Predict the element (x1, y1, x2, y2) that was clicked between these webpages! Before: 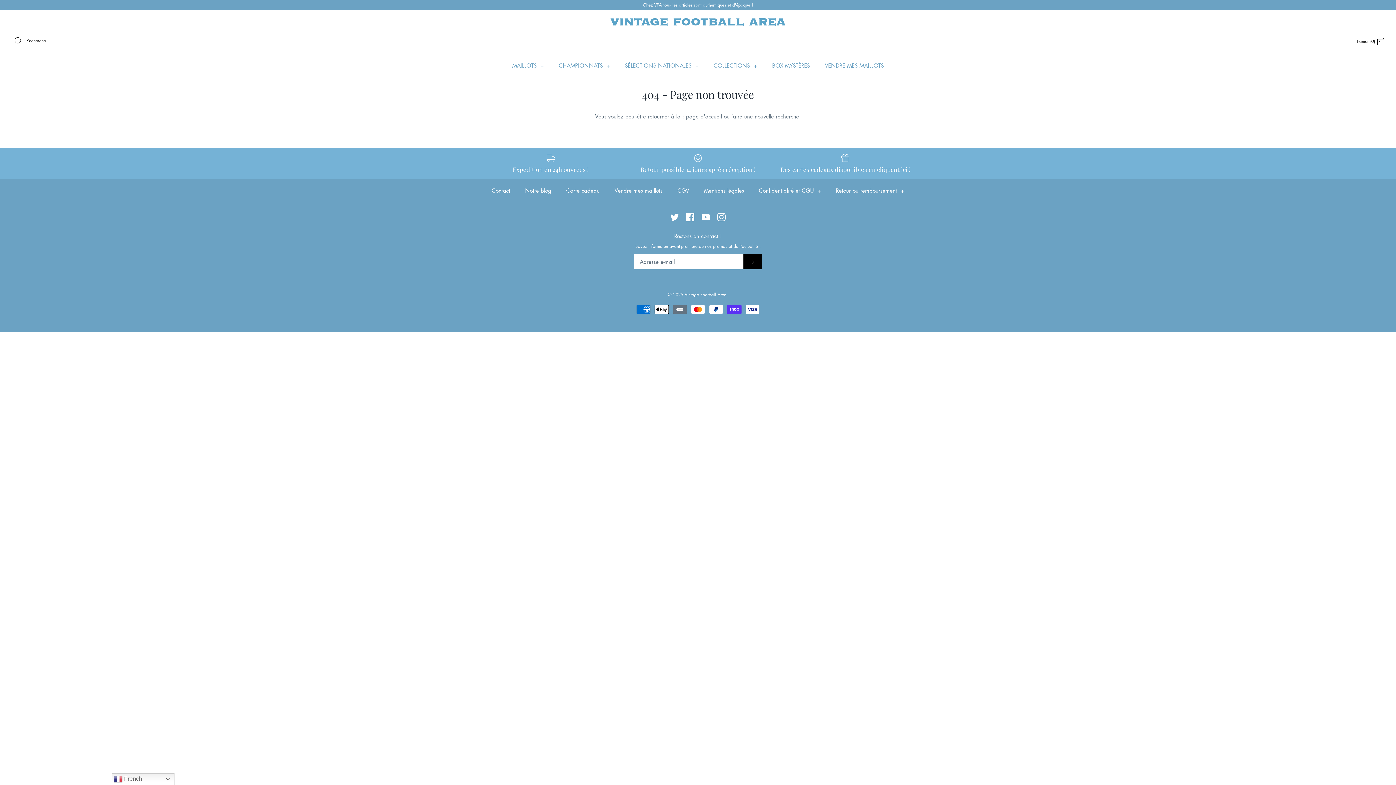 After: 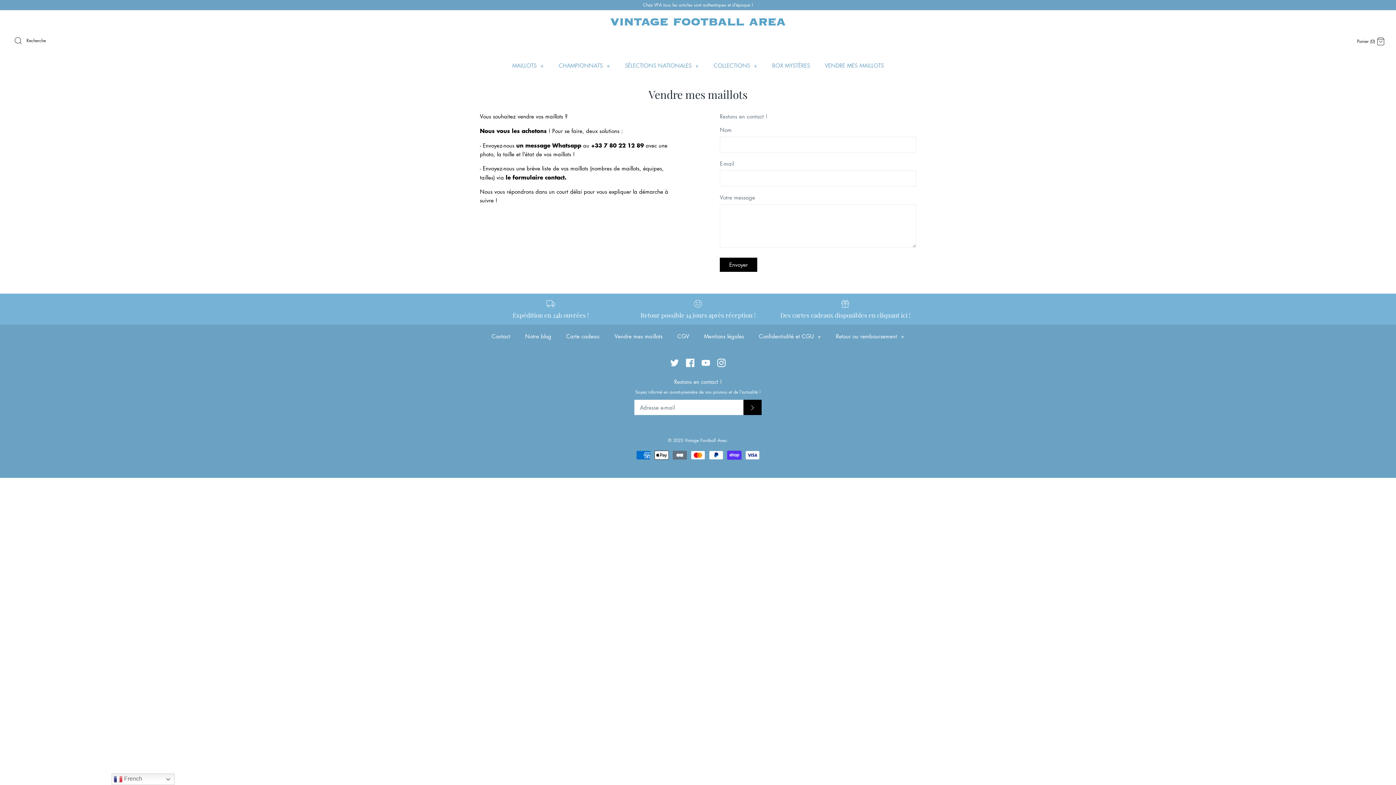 Action: bbox: (608, 179, 669, 201) label: Vendre mes maillots